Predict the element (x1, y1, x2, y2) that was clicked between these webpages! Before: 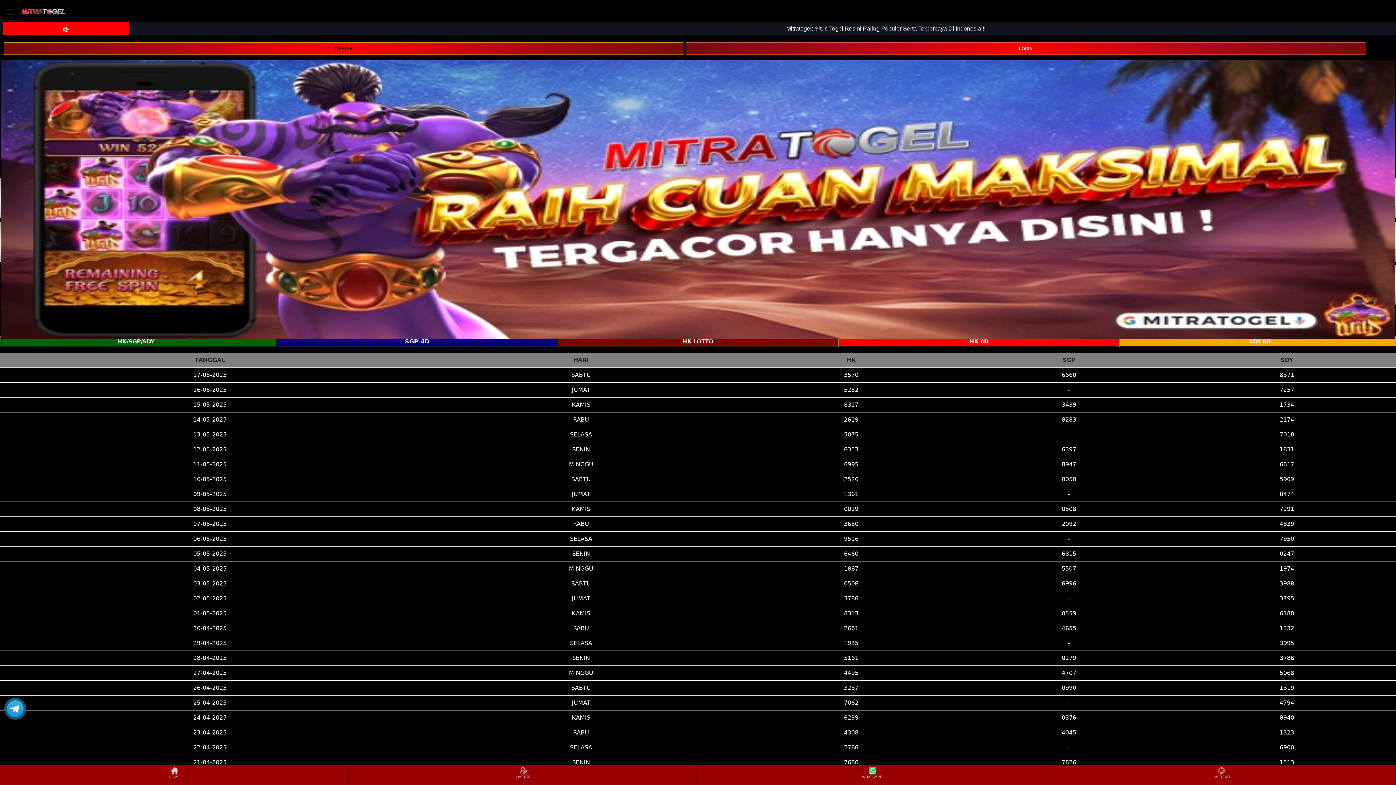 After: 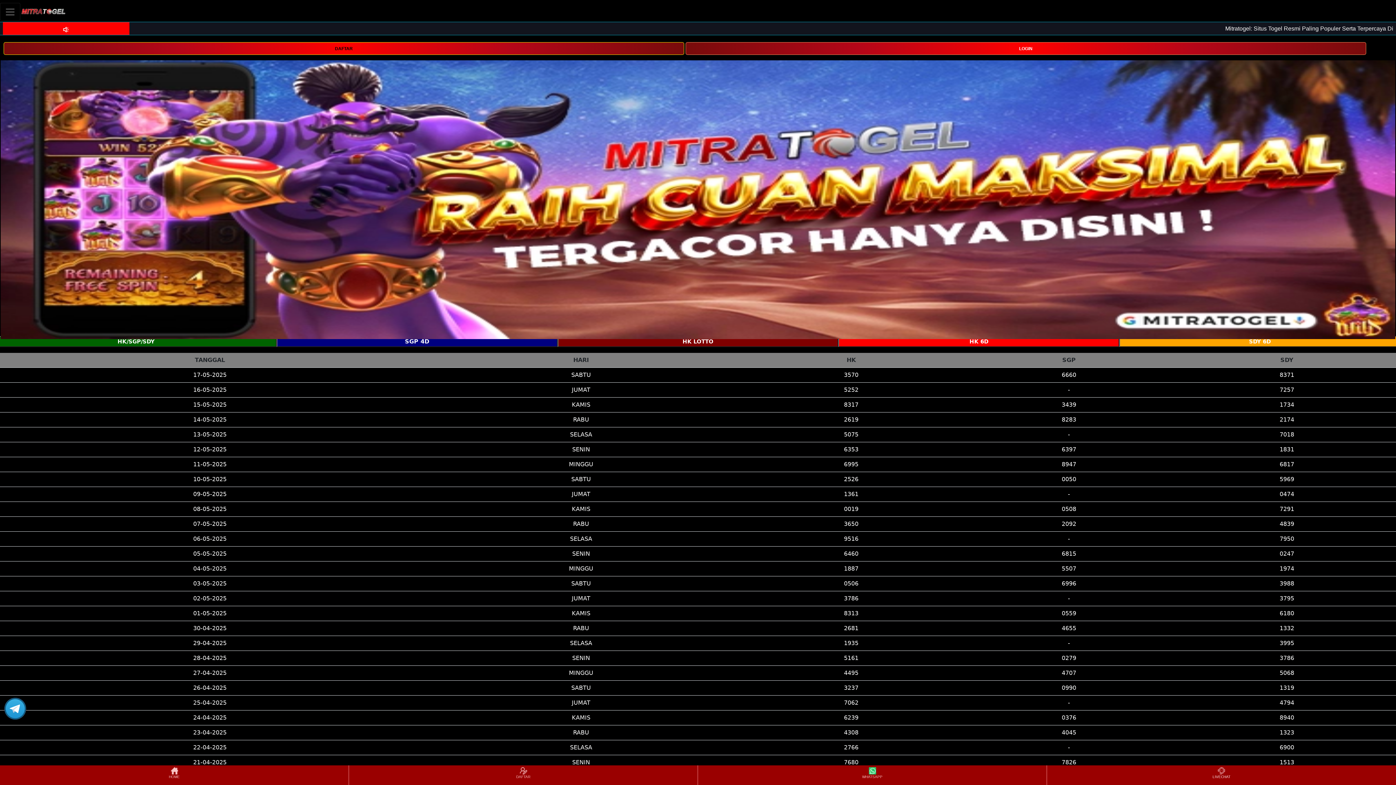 Action: label: LIVECHAT bbox: (1048, 766, 1395, 784)